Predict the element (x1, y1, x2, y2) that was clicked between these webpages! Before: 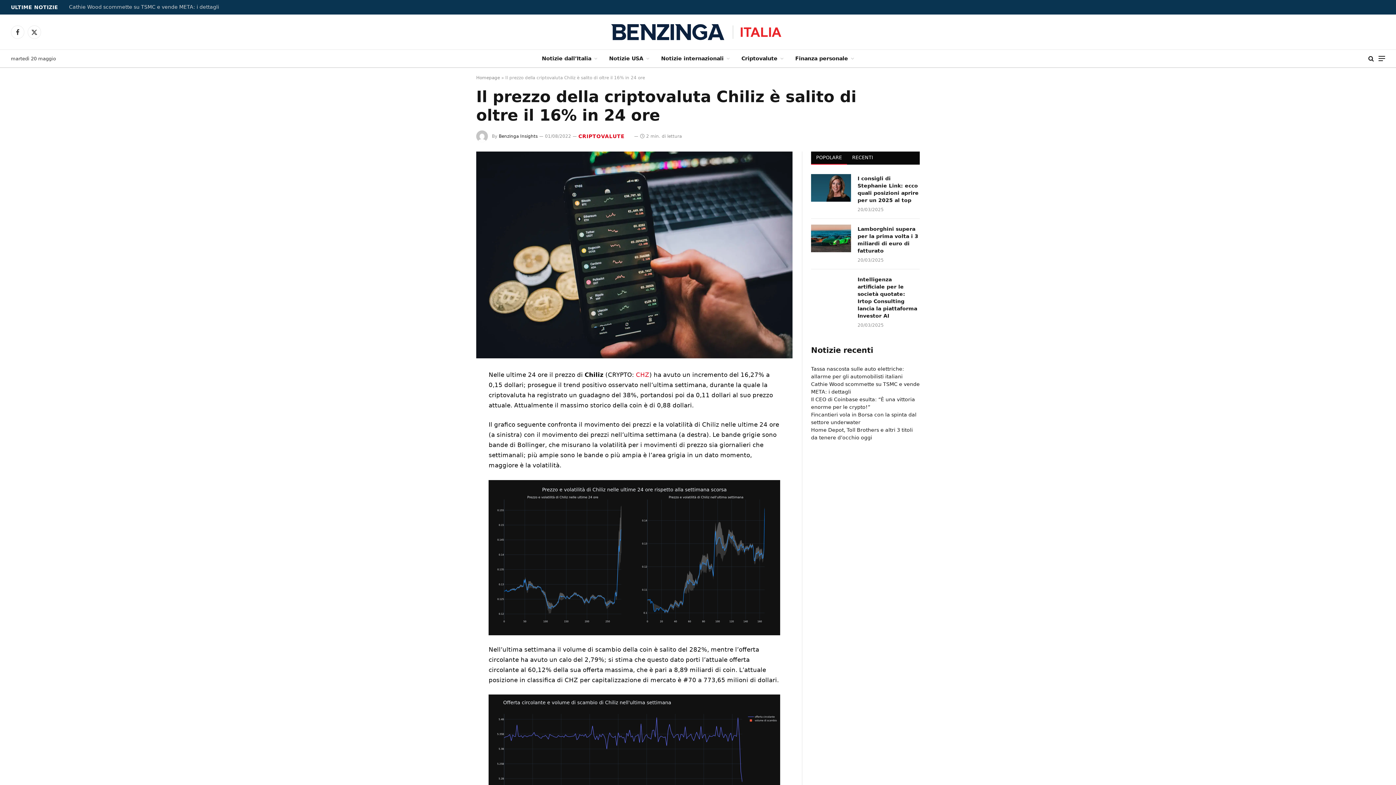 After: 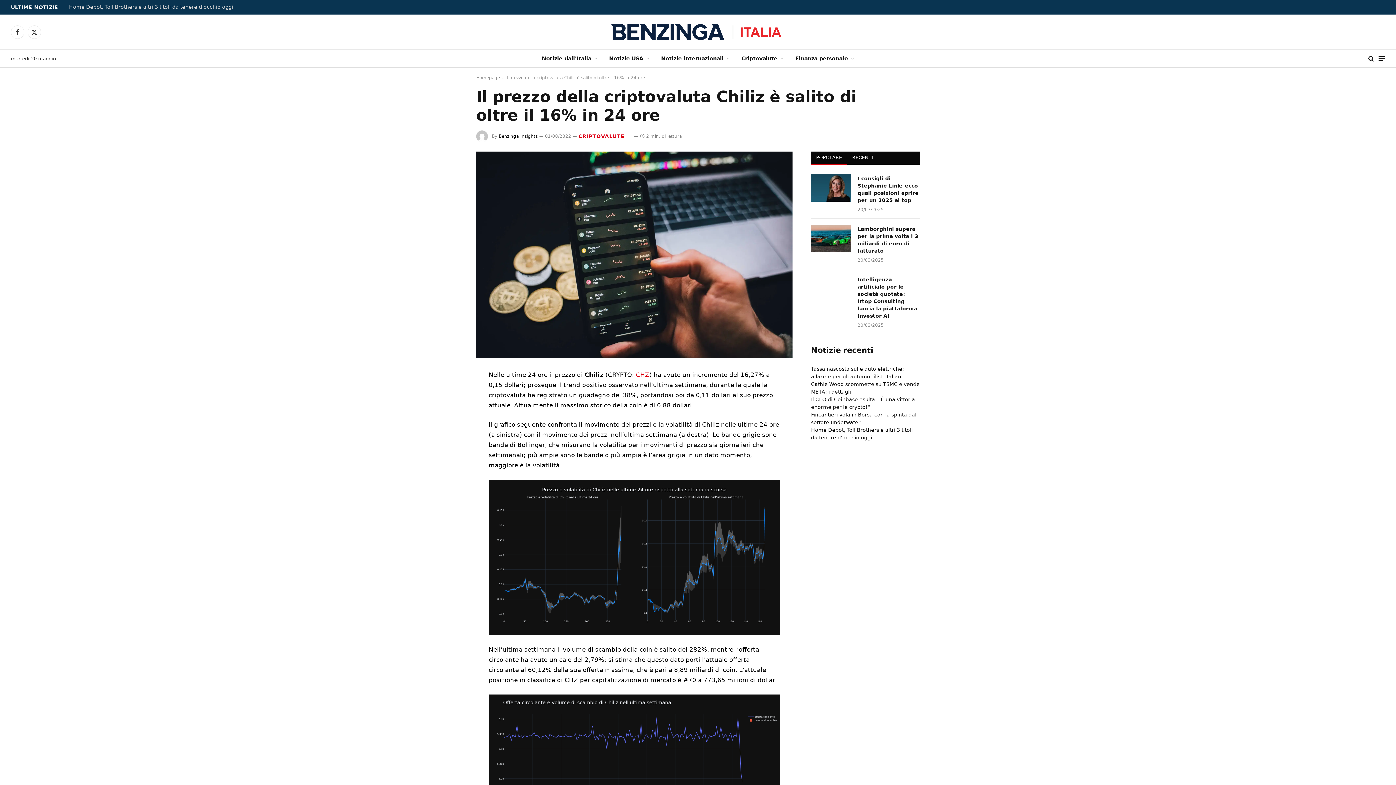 Action: bbox: (443, 405, 458, 419)